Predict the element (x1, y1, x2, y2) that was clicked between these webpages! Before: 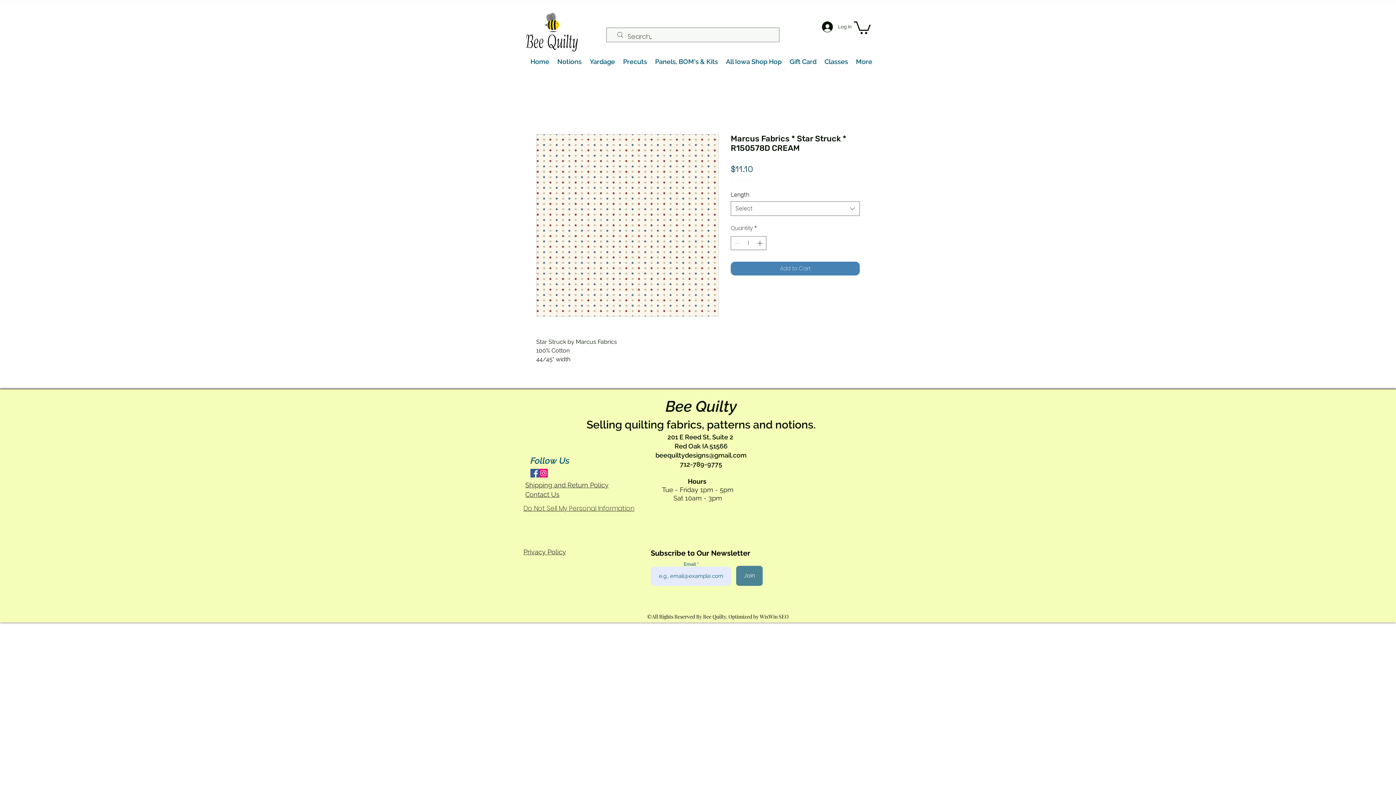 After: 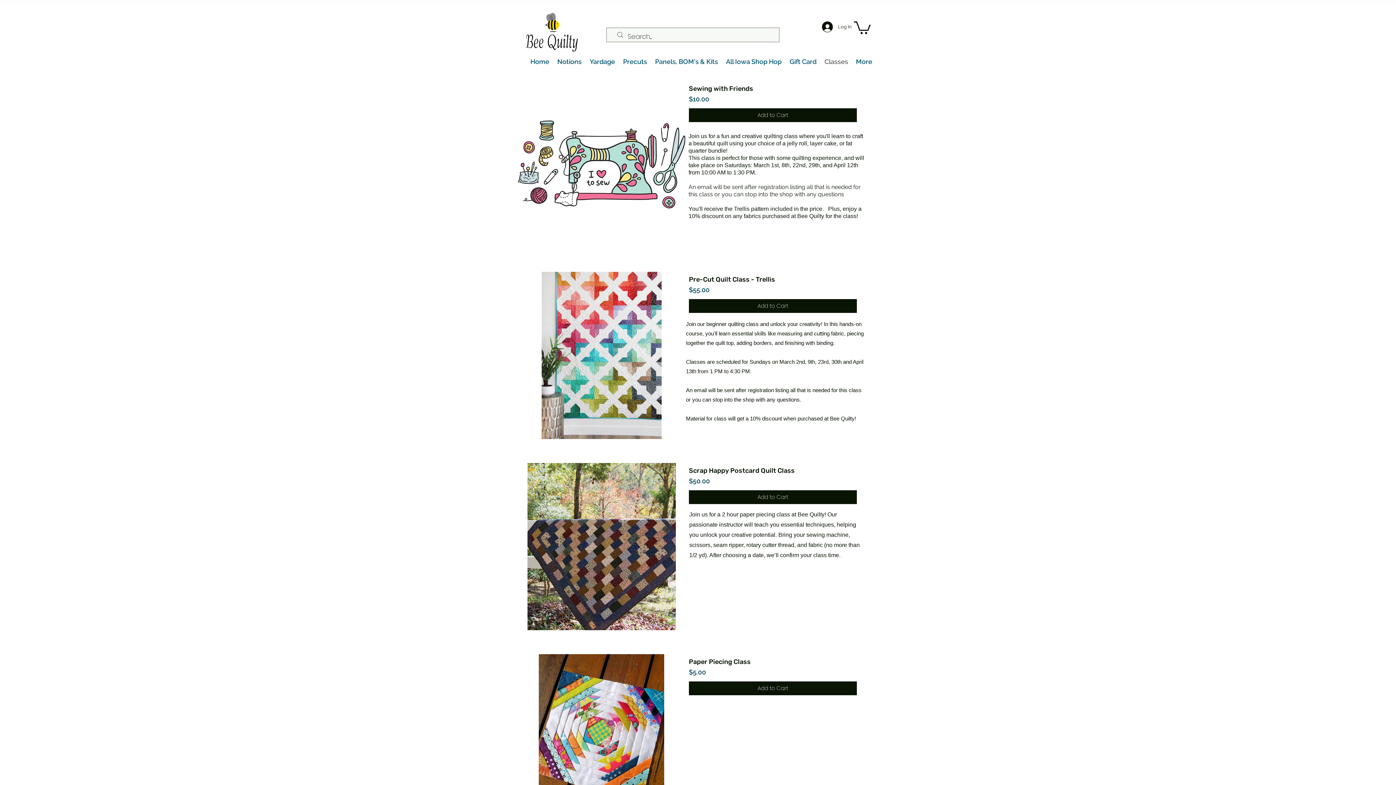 Action: label: Classes bbox: (820, 46, 852, 76)